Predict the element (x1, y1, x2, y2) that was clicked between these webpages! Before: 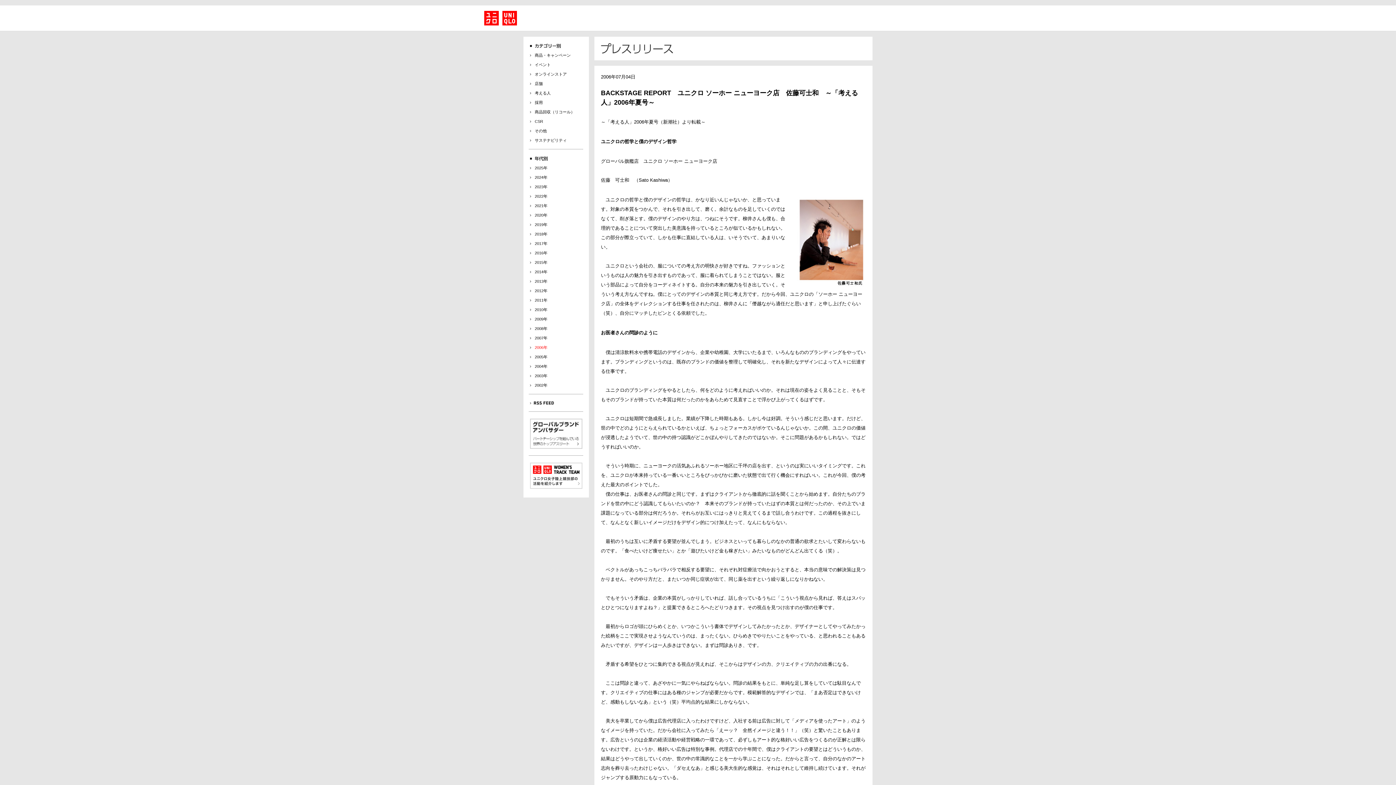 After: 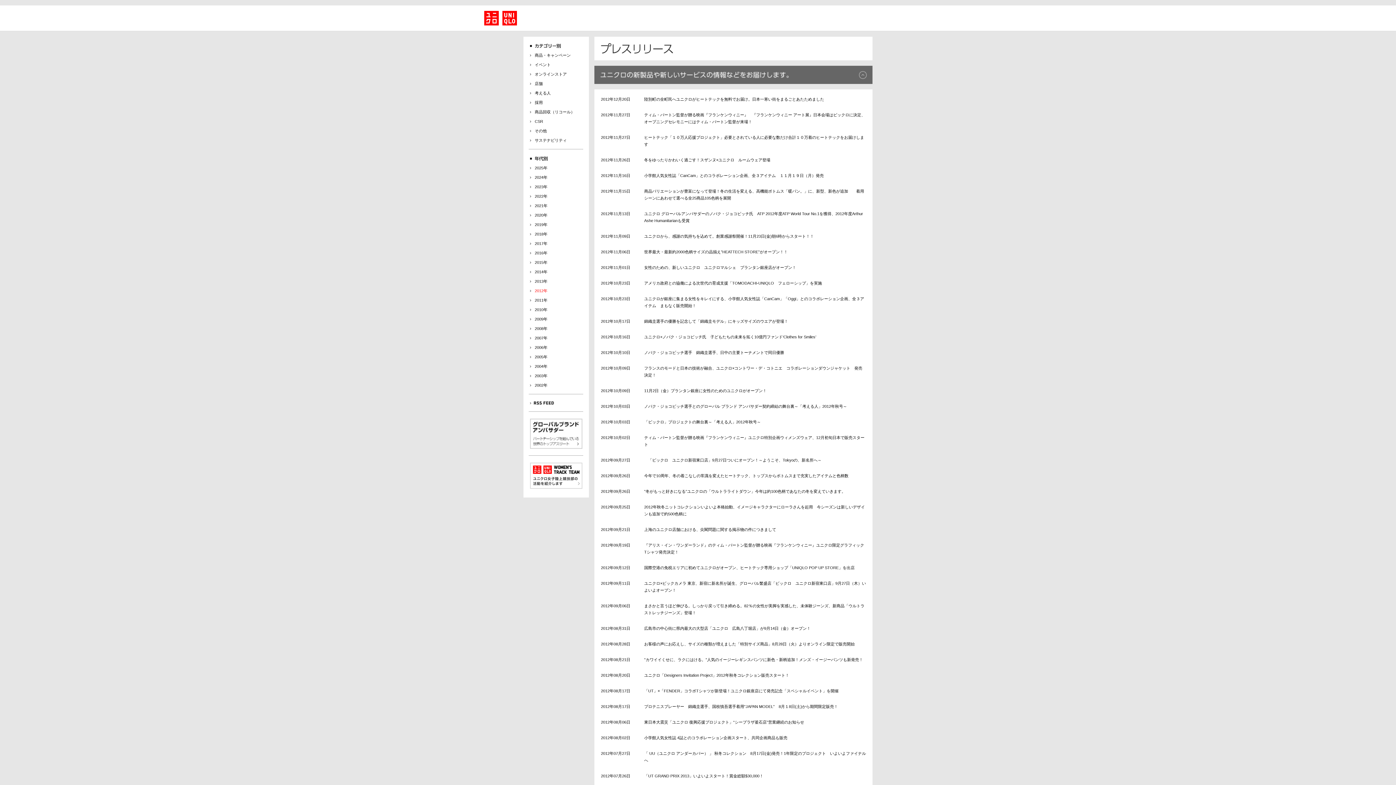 Action: label: 2012年 bbox: (534, 288, 547, 293)